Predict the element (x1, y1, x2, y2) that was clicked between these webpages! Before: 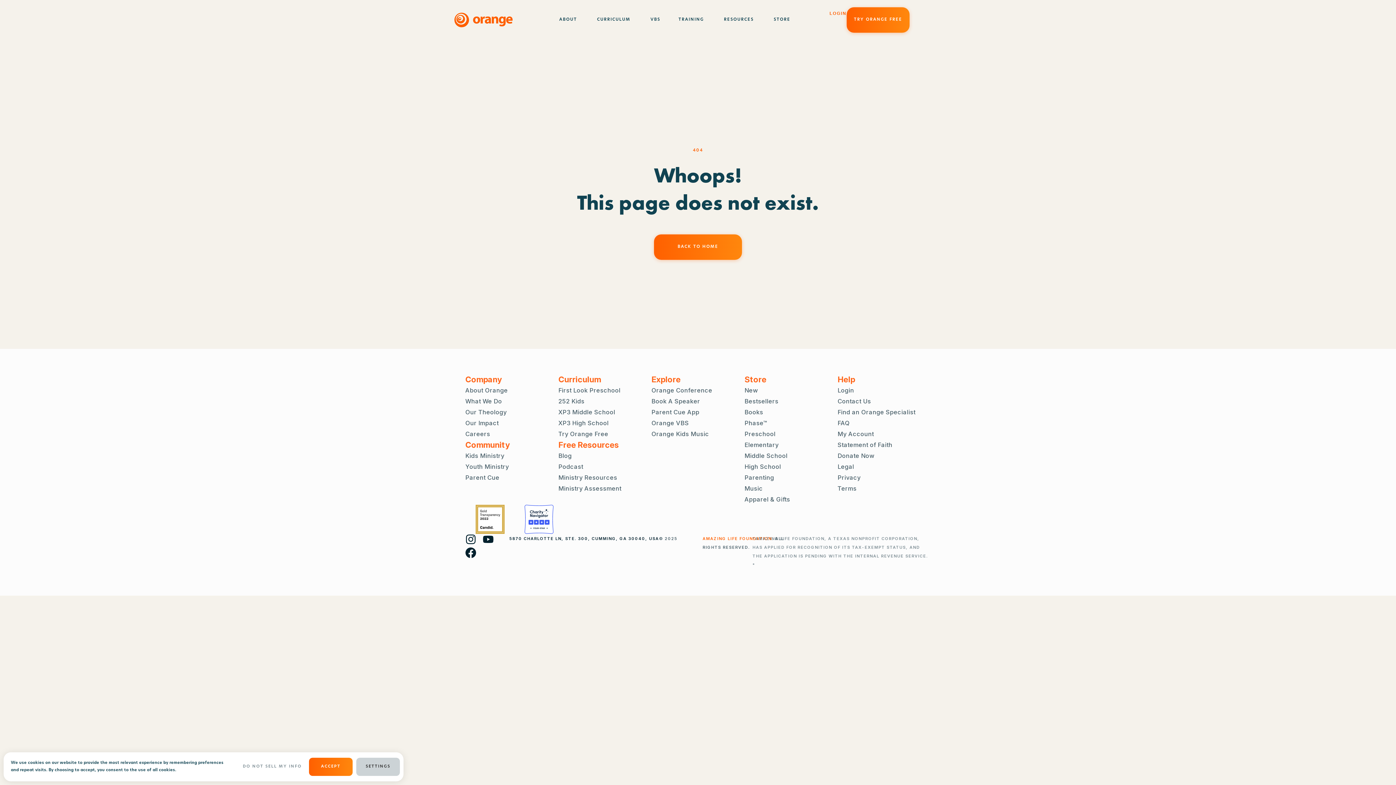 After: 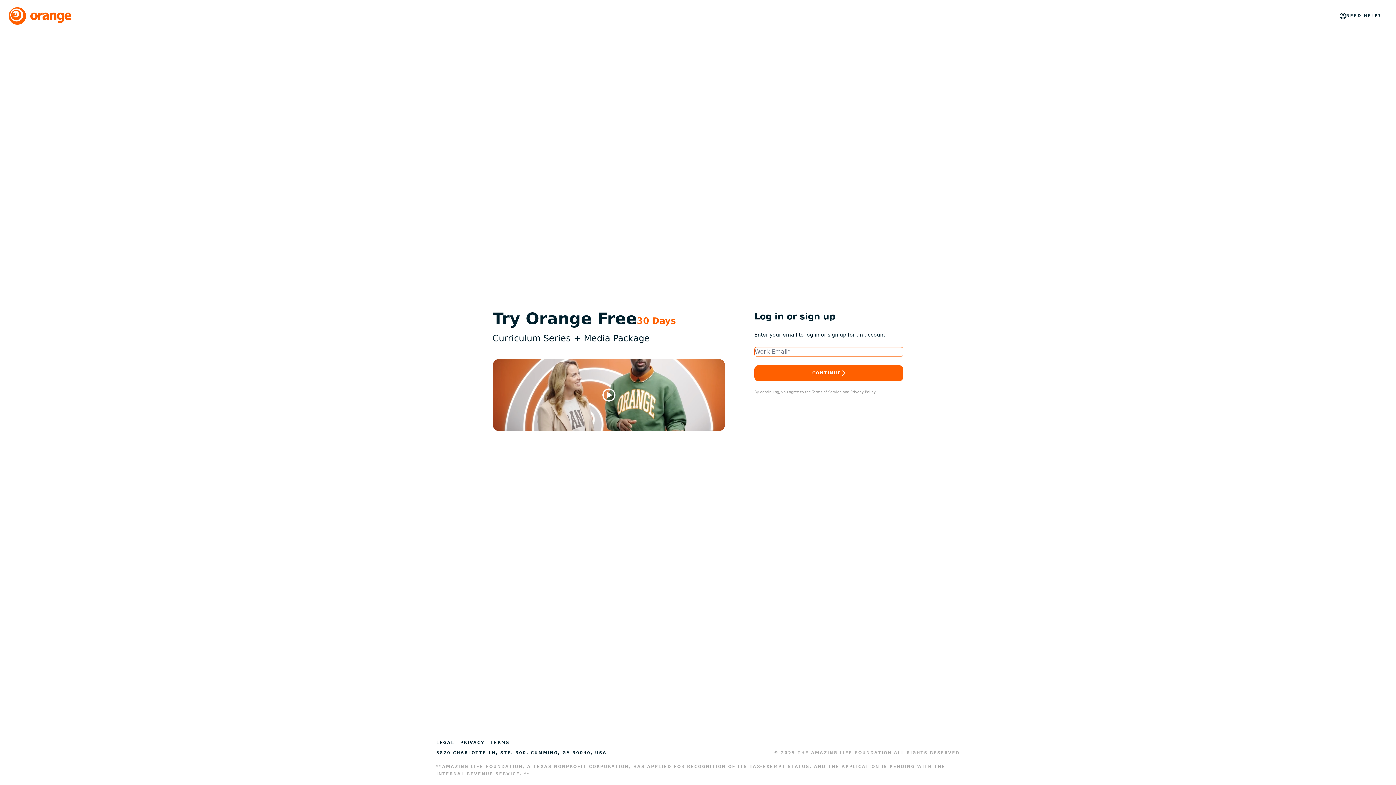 Action: label: TRY ORANGE FREE bbox: (846, 7, 909, 32)